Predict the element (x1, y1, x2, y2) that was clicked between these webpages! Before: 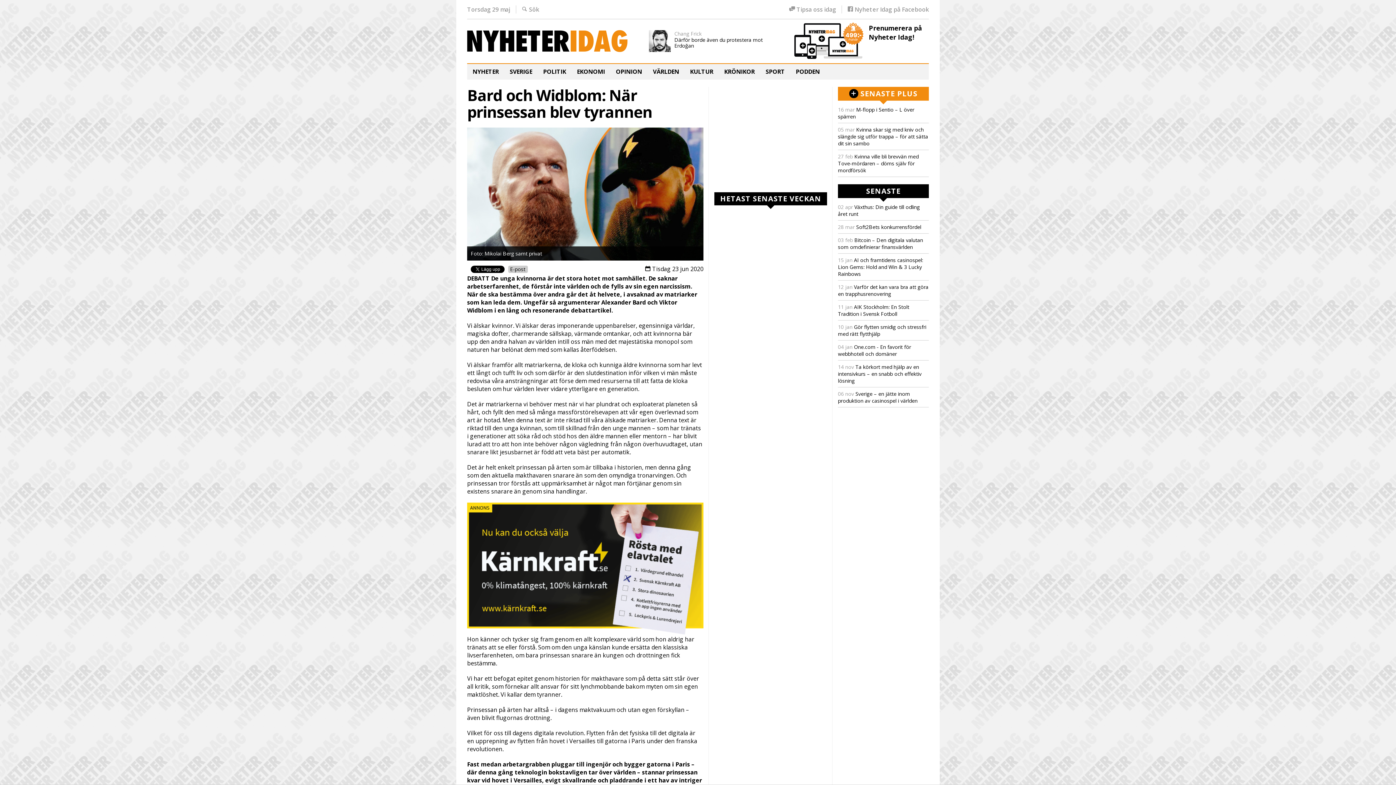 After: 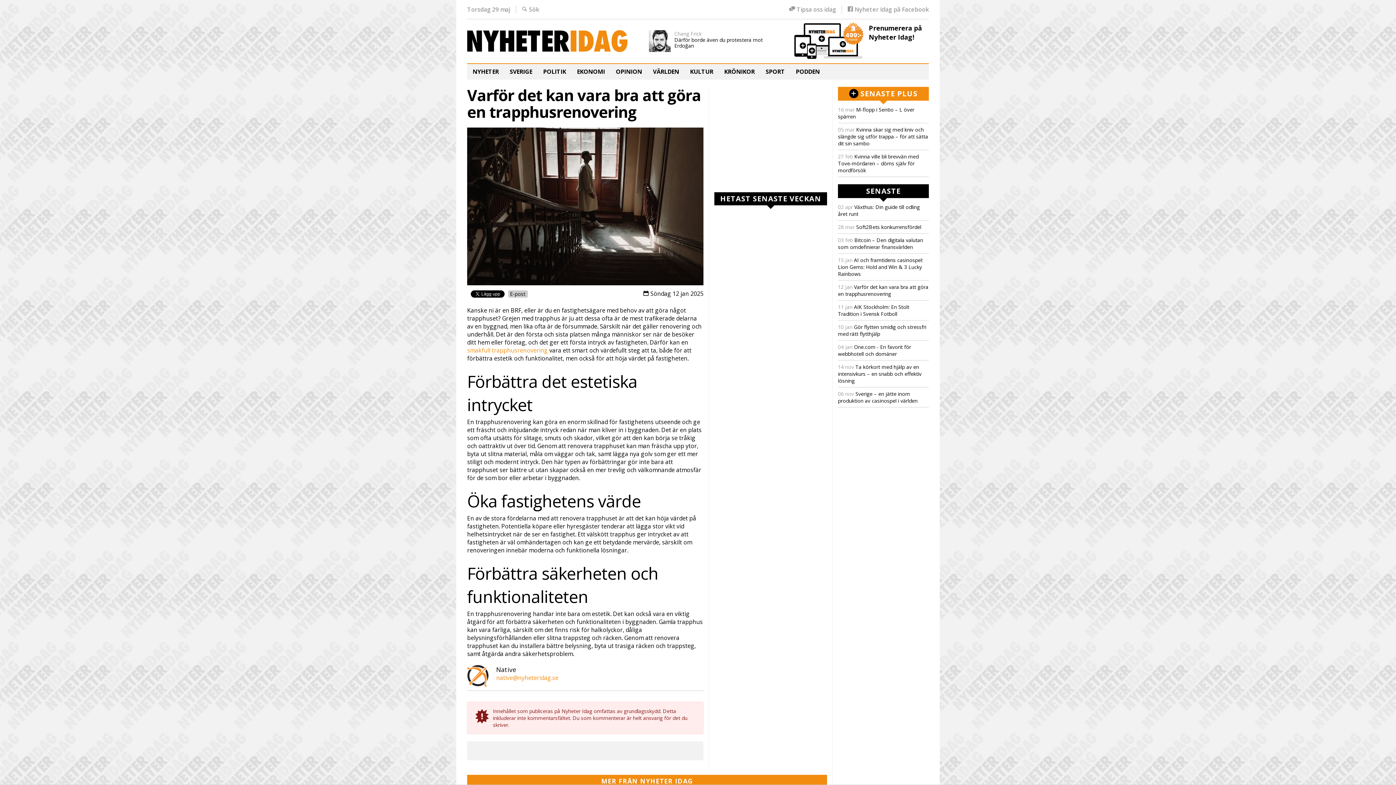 Action: label: 12 jan Varför det kan vara bra att göra en trapphusrenovering bbox: (838, 283, 928, 297)